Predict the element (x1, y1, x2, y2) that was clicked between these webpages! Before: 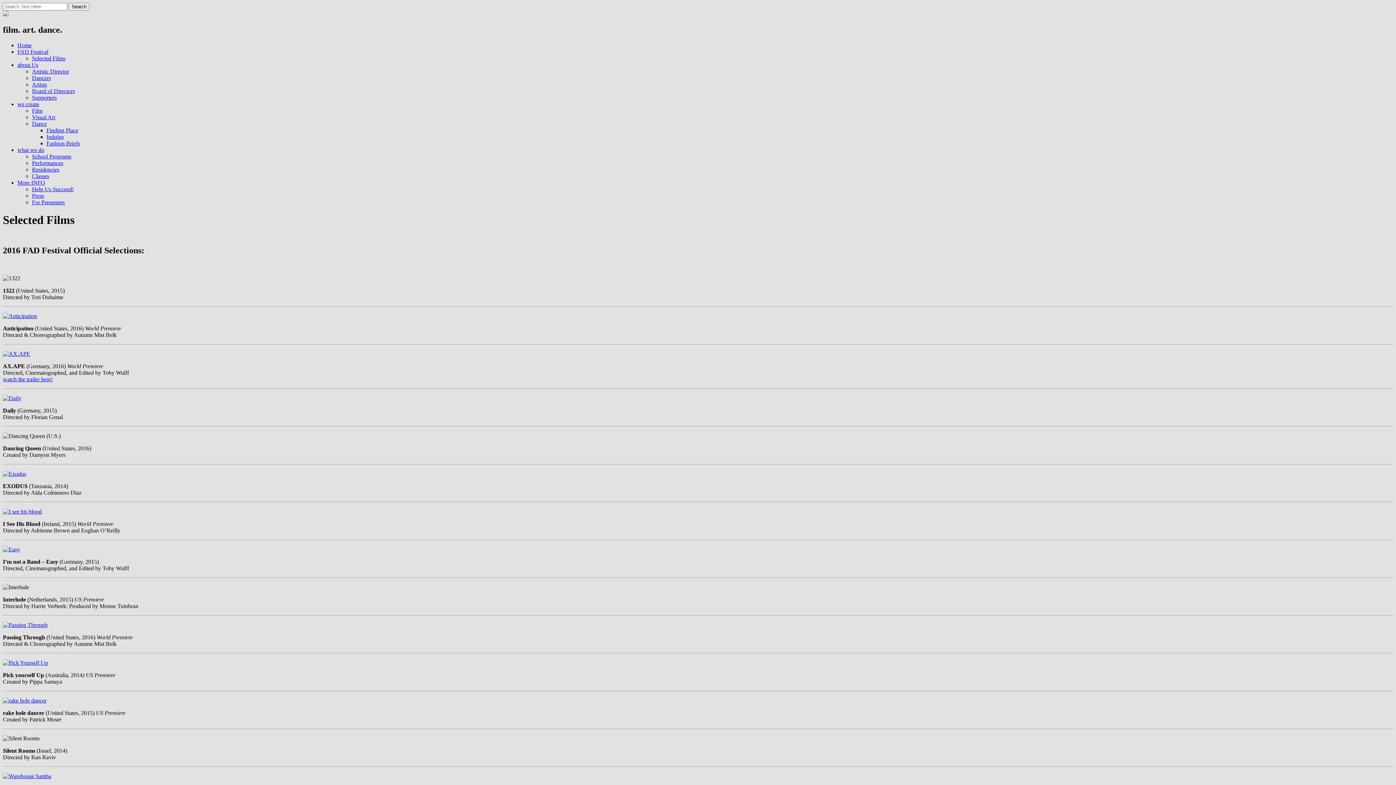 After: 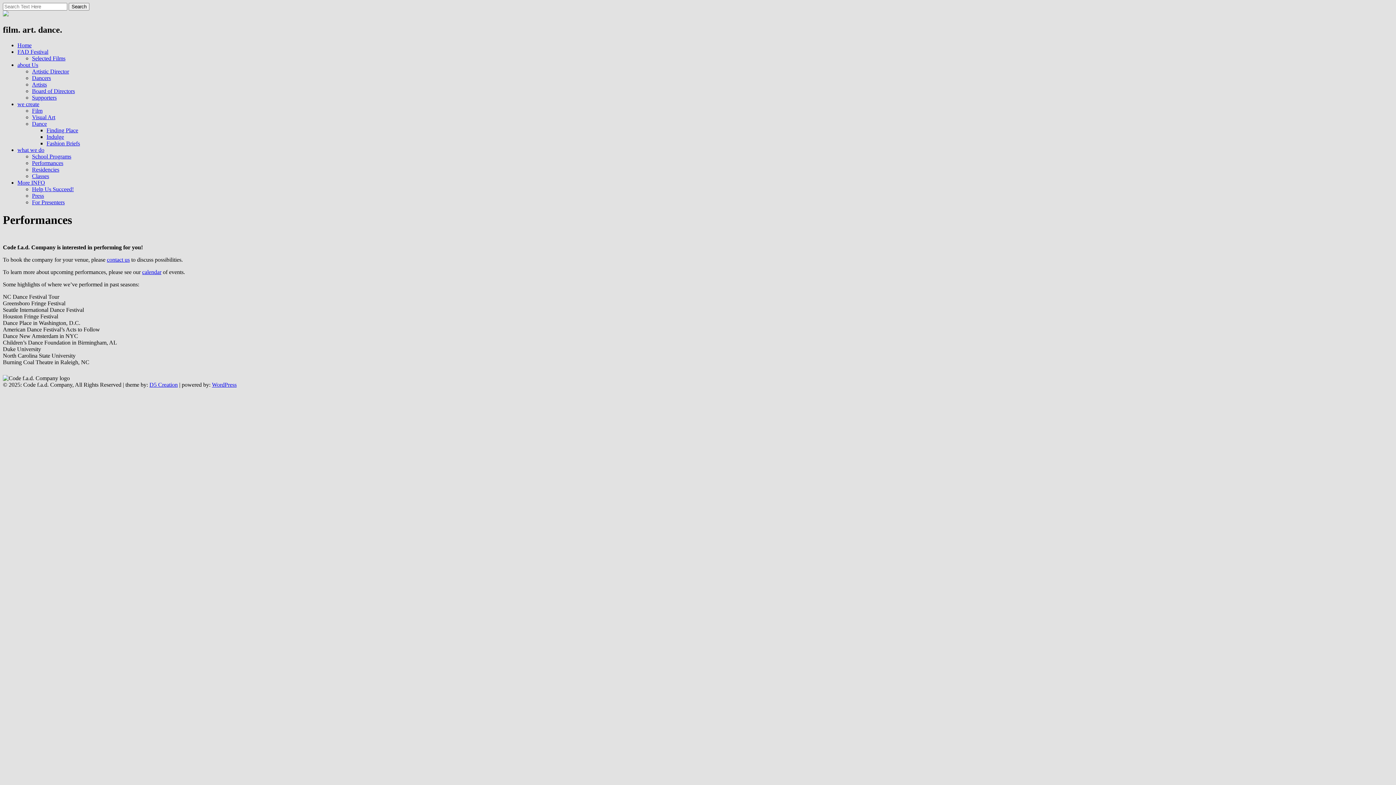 Action: label: Performances bbox: (32, 159, 63, 166)